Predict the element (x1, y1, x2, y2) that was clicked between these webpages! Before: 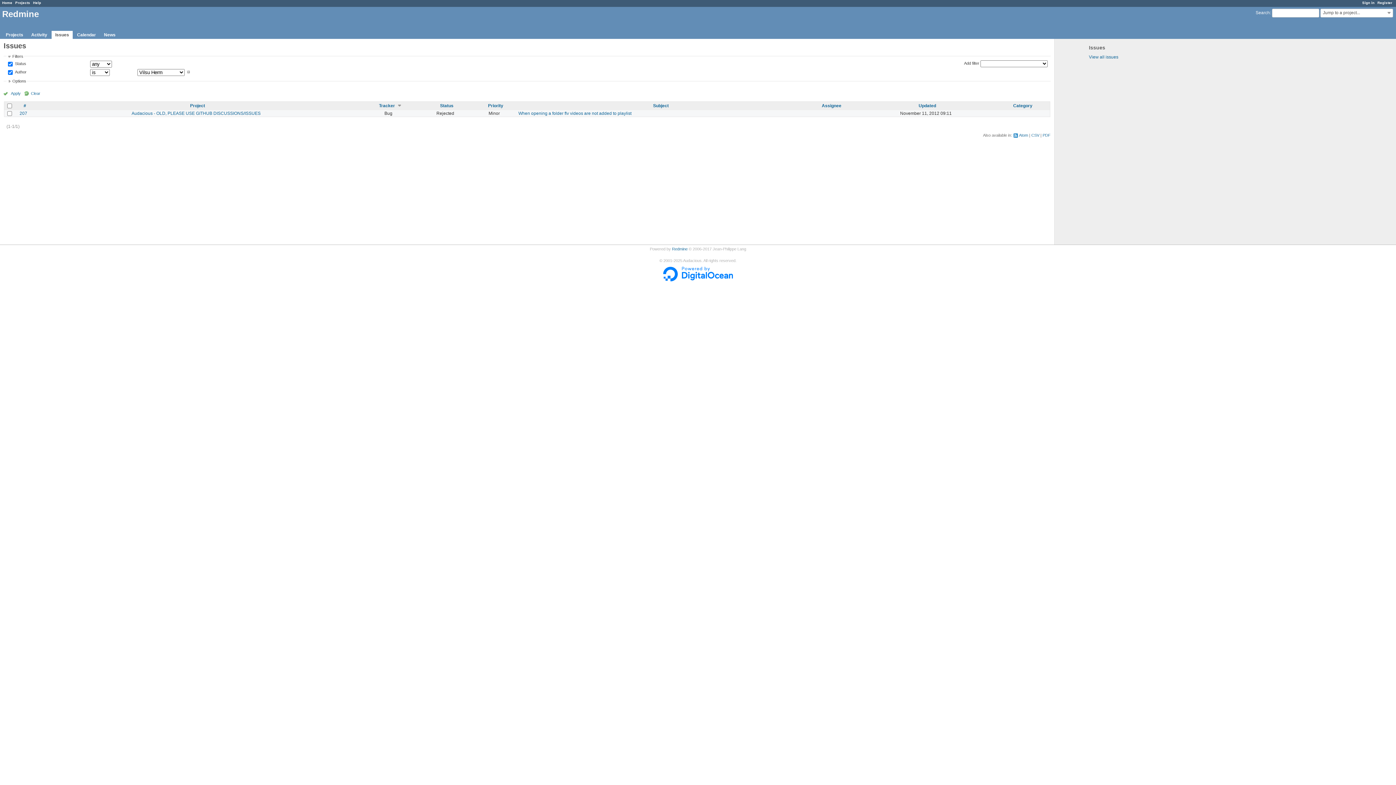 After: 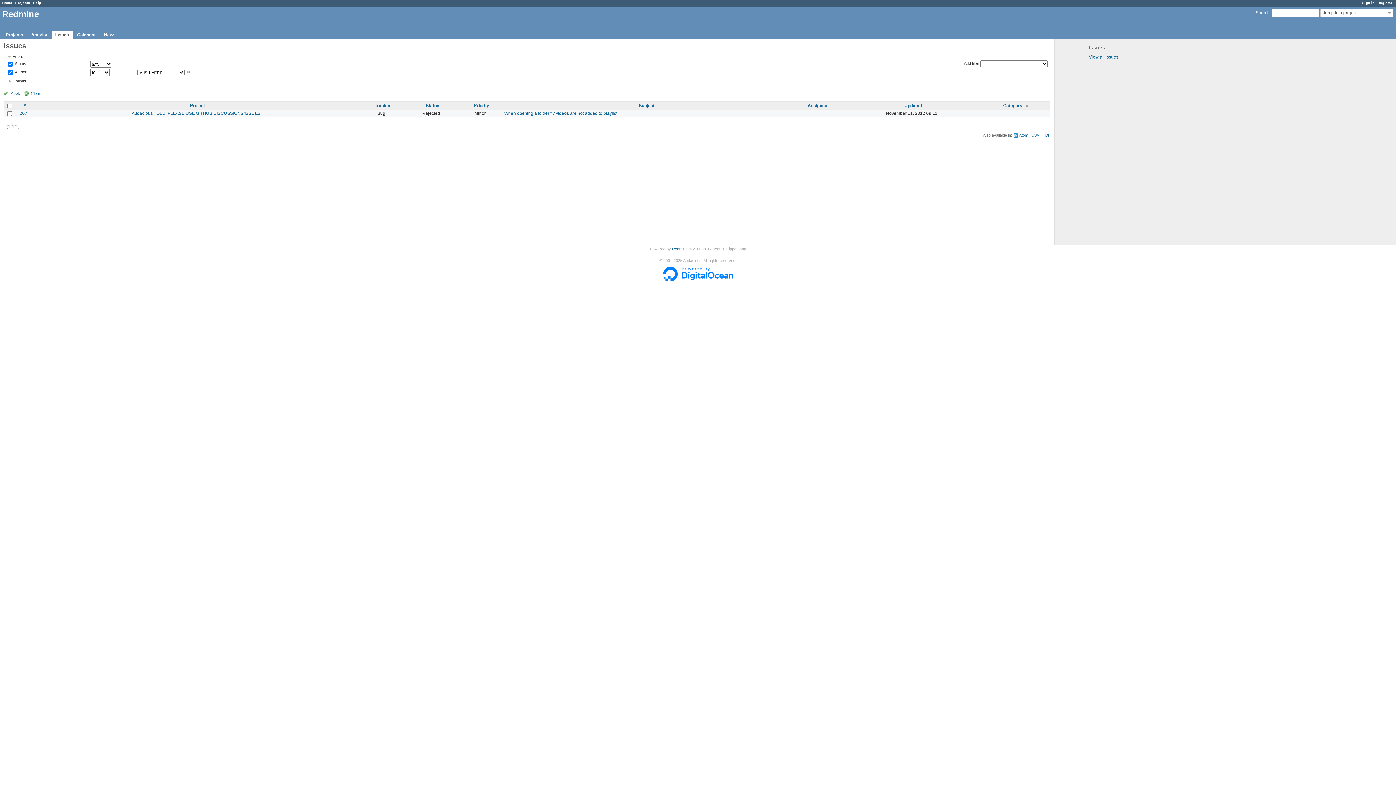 Action: bbox: (1013, 103, 1032, 108) label: Category